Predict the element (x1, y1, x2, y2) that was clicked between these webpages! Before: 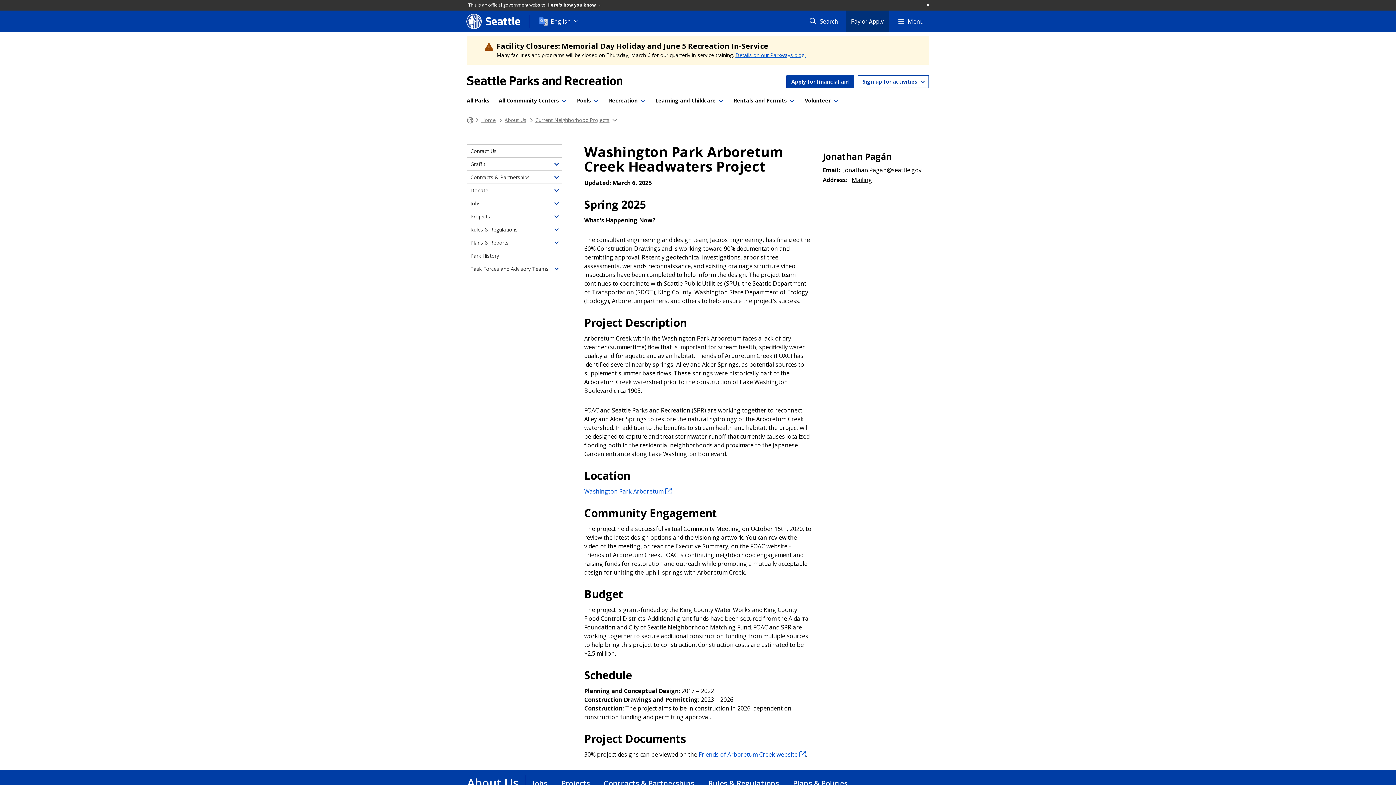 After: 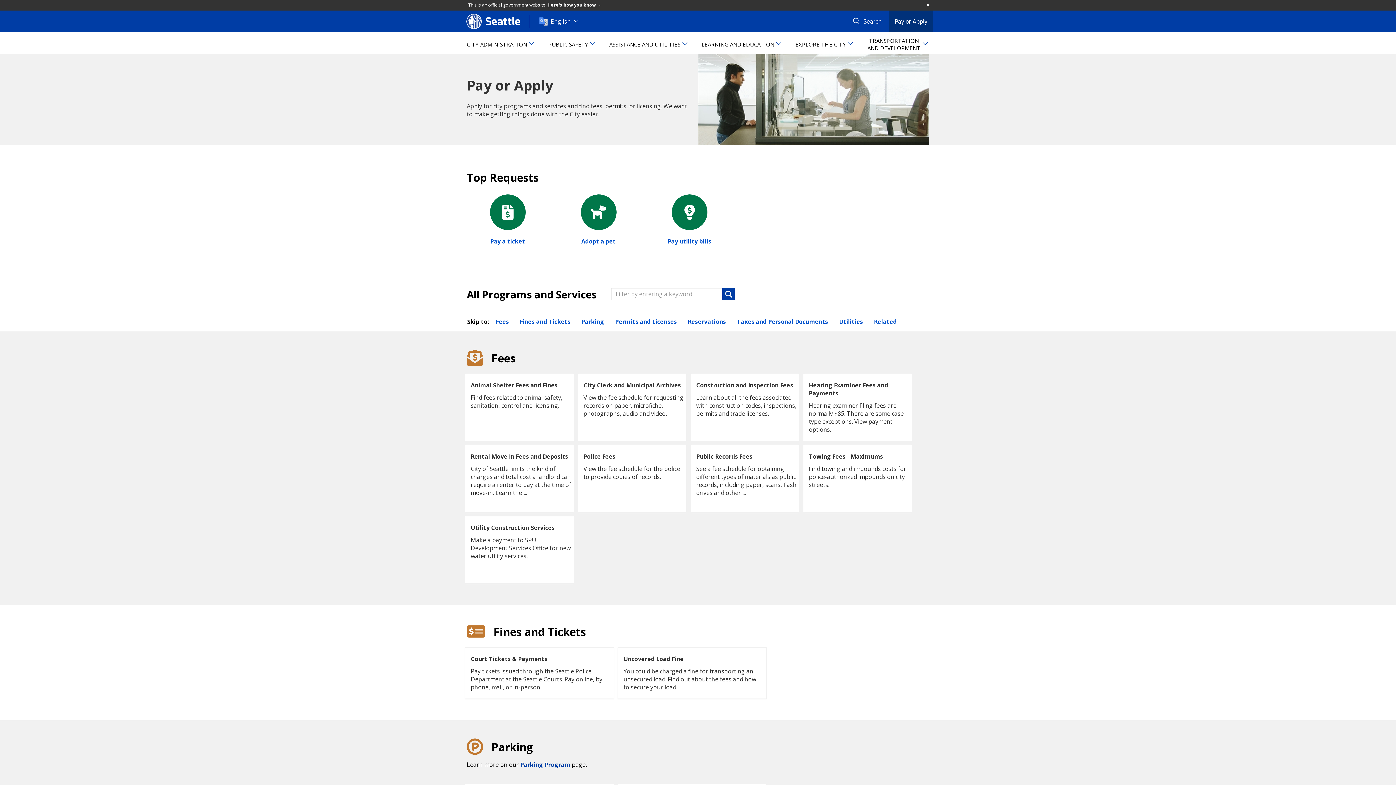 Action: bbox: (845, 10, 889, 32) label: Pay or Apply